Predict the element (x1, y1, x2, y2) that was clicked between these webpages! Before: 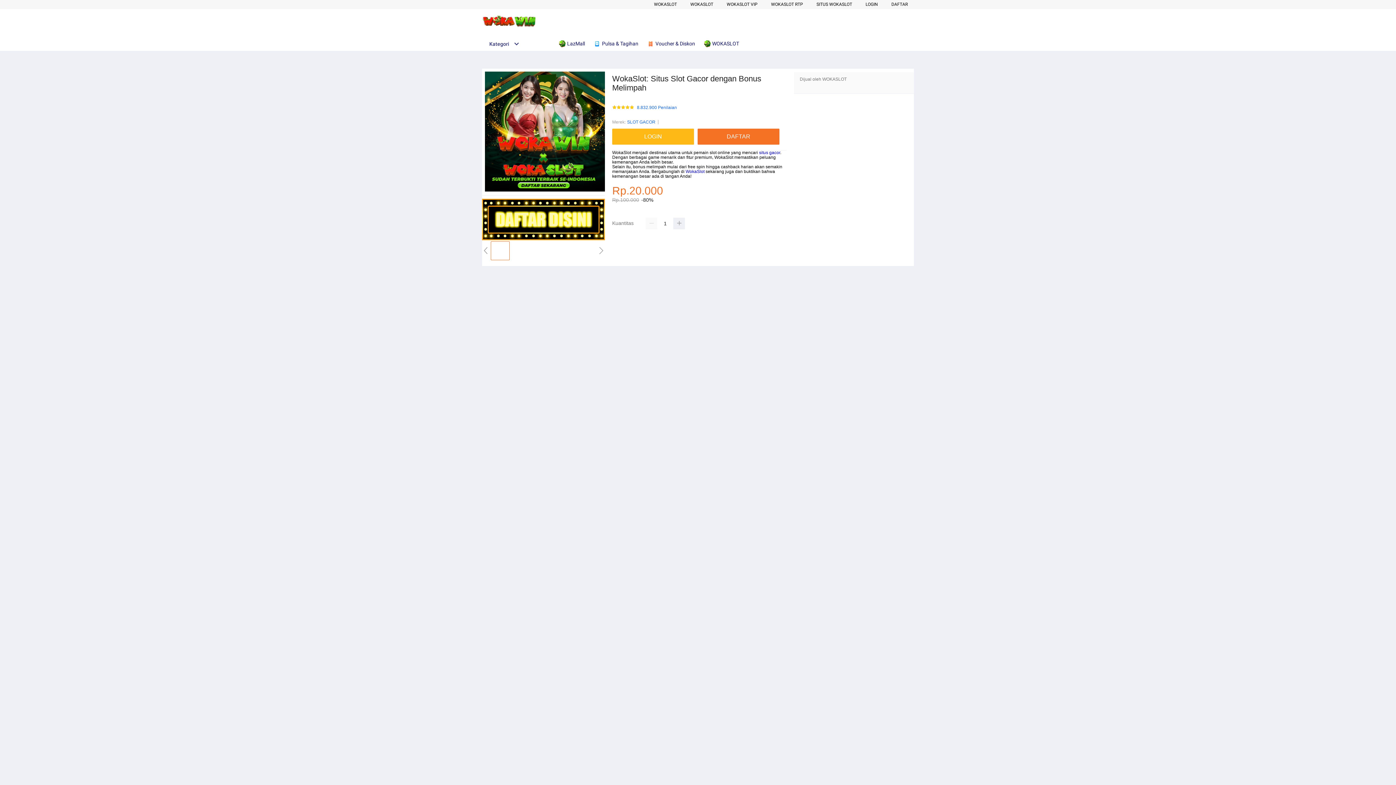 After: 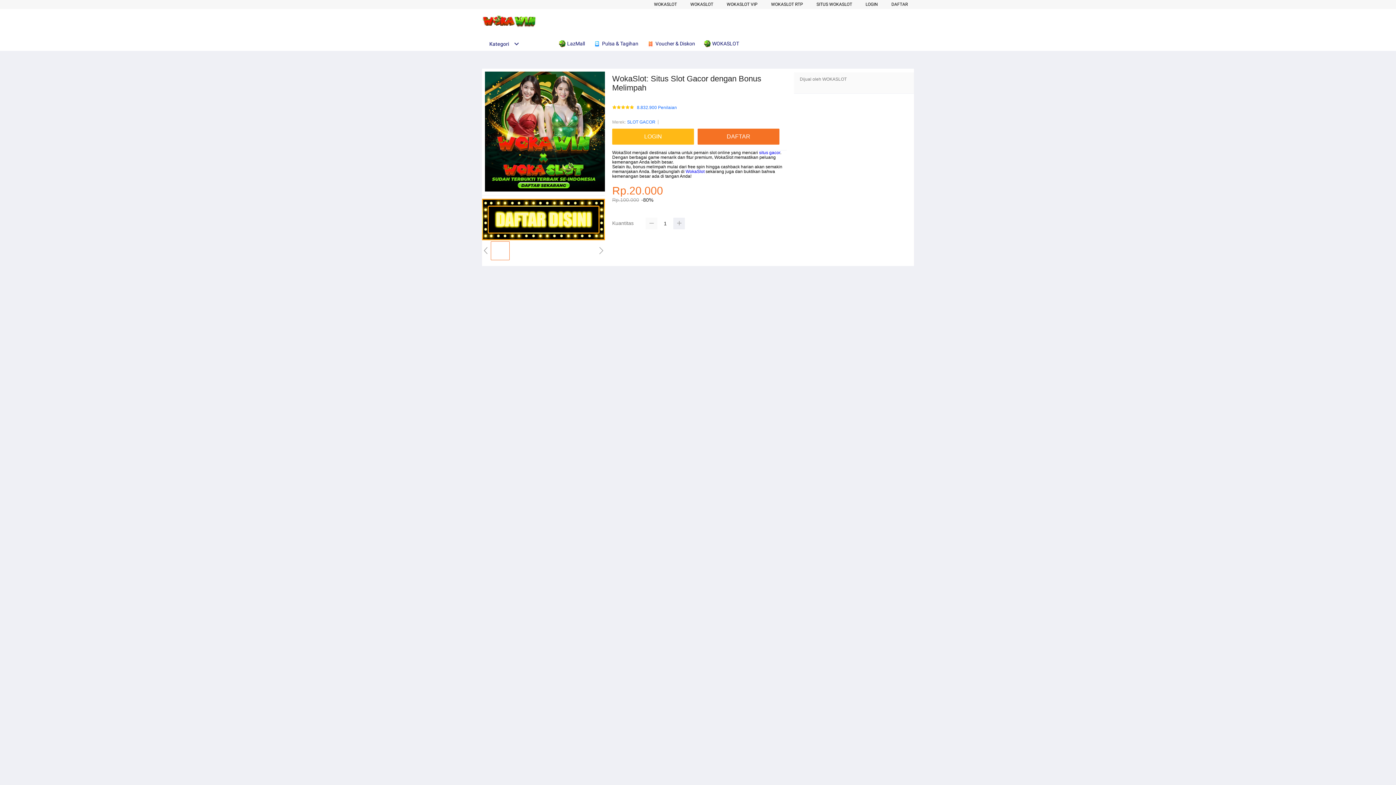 Action: bbox: (645, 217, 657, 229)